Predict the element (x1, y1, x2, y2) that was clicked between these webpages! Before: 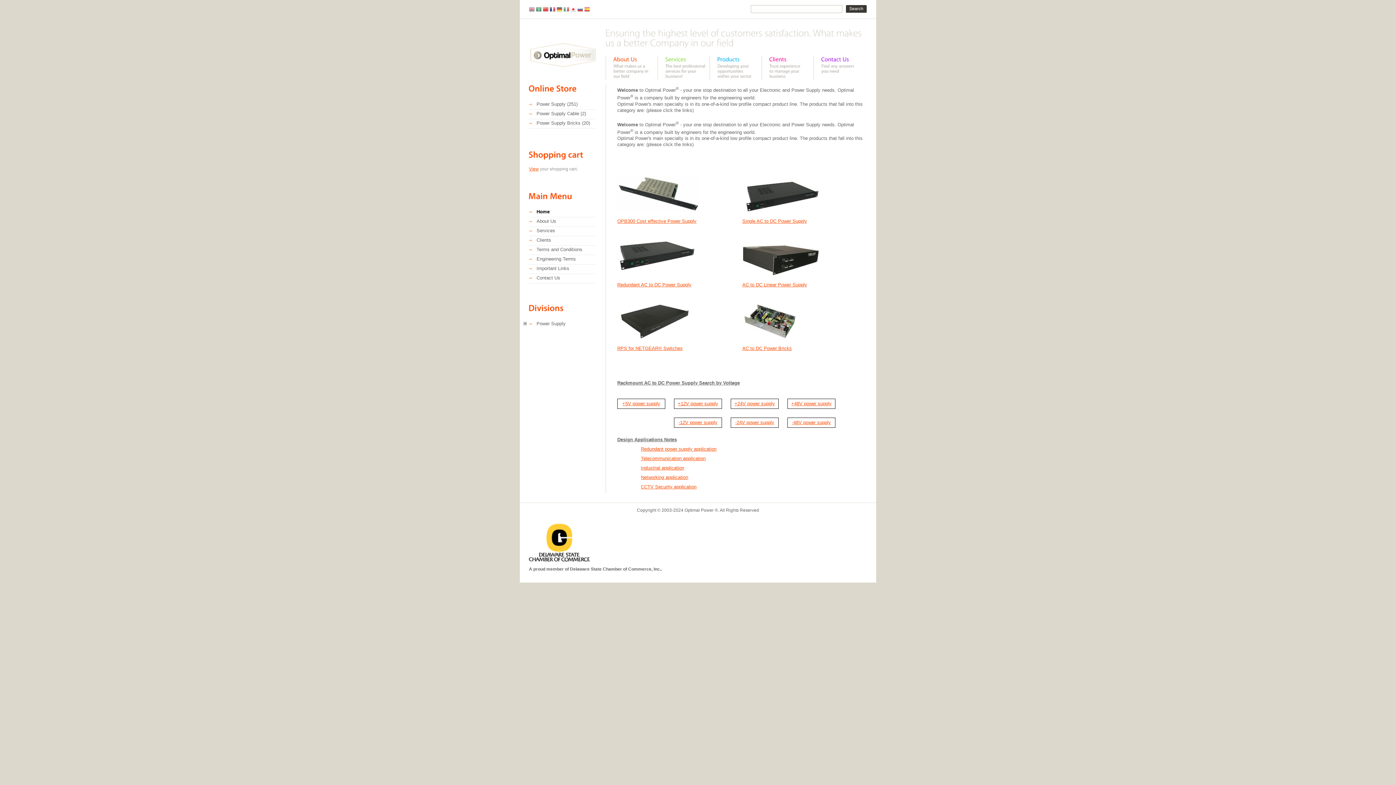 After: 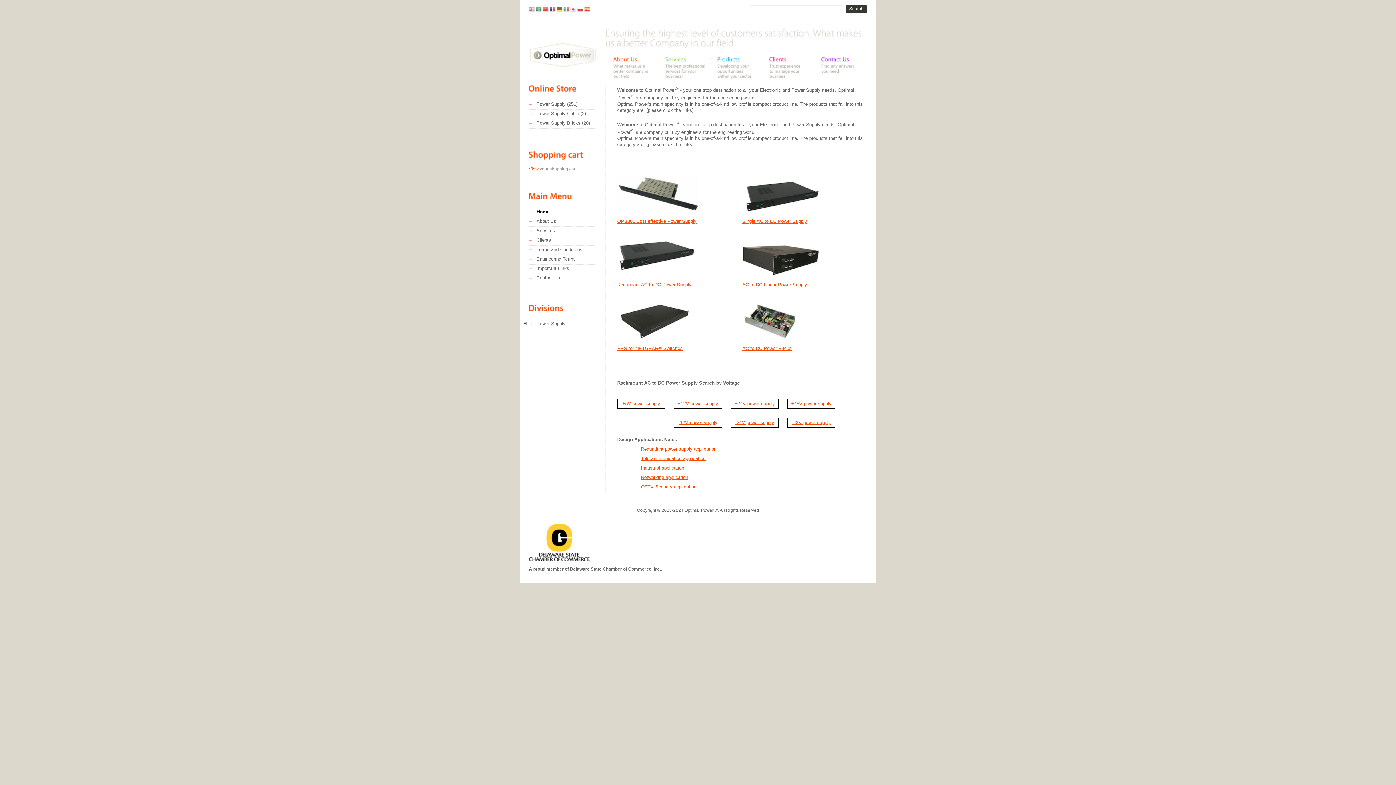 Action: bbox: (529, 557, 590, 563)